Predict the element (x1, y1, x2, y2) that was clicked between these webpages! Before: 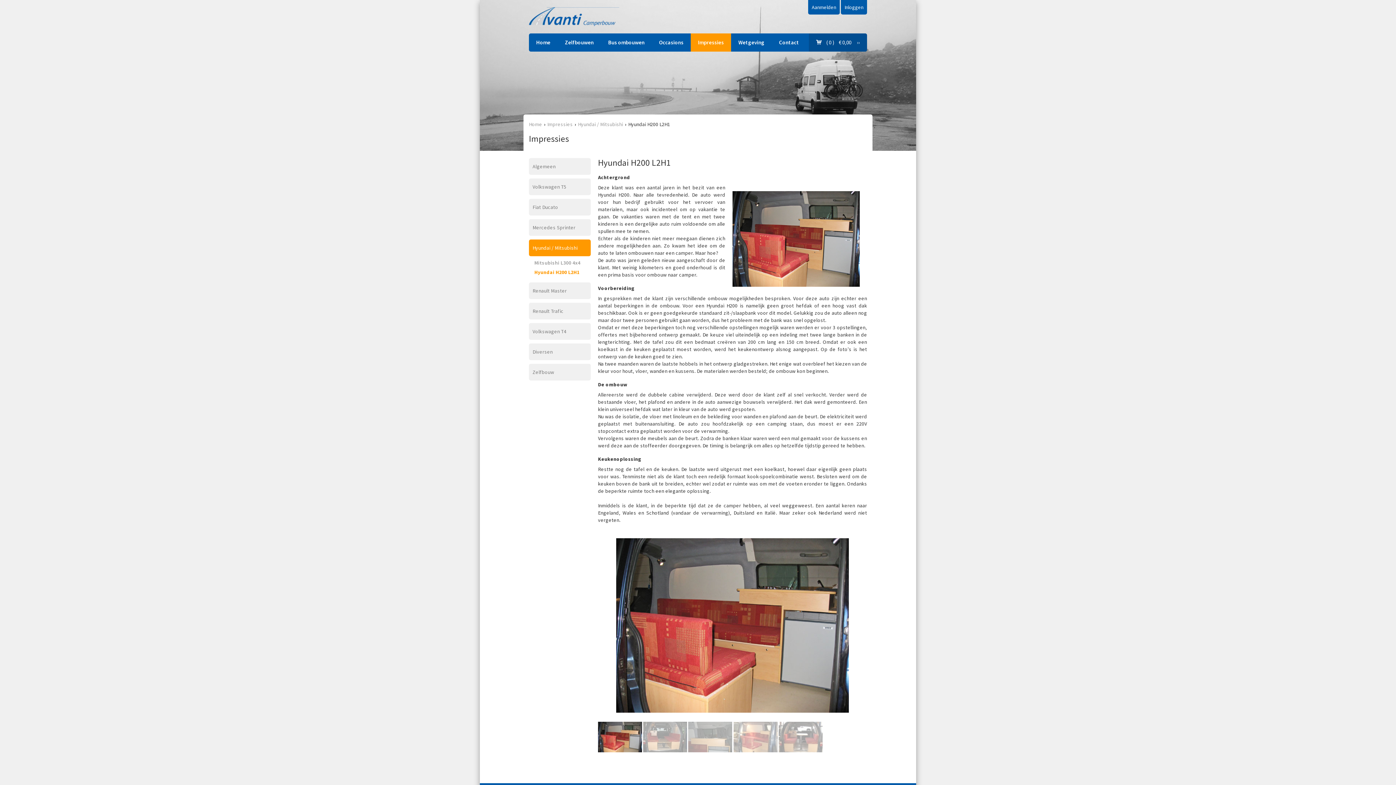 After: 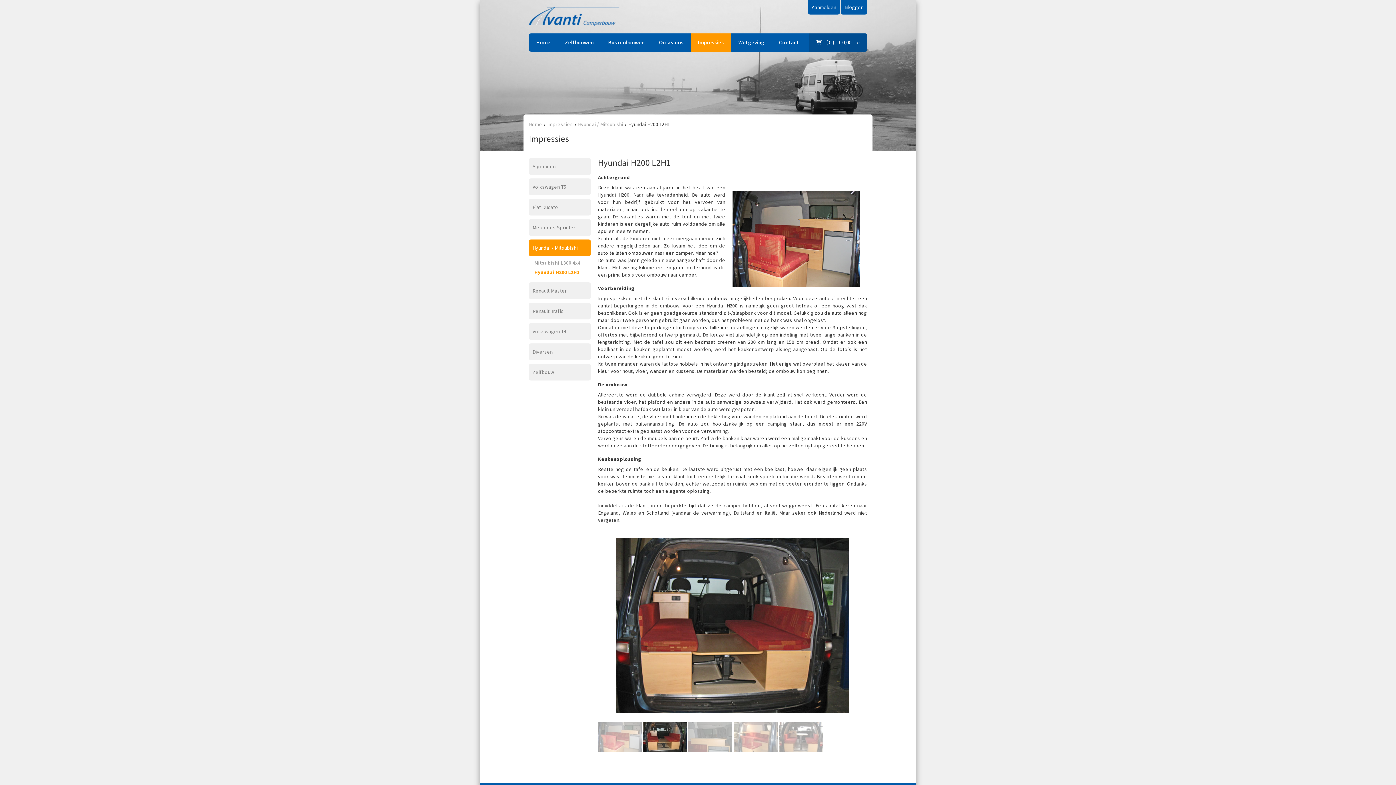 Action: bbox: (852, 623, 863, 635) label: Next